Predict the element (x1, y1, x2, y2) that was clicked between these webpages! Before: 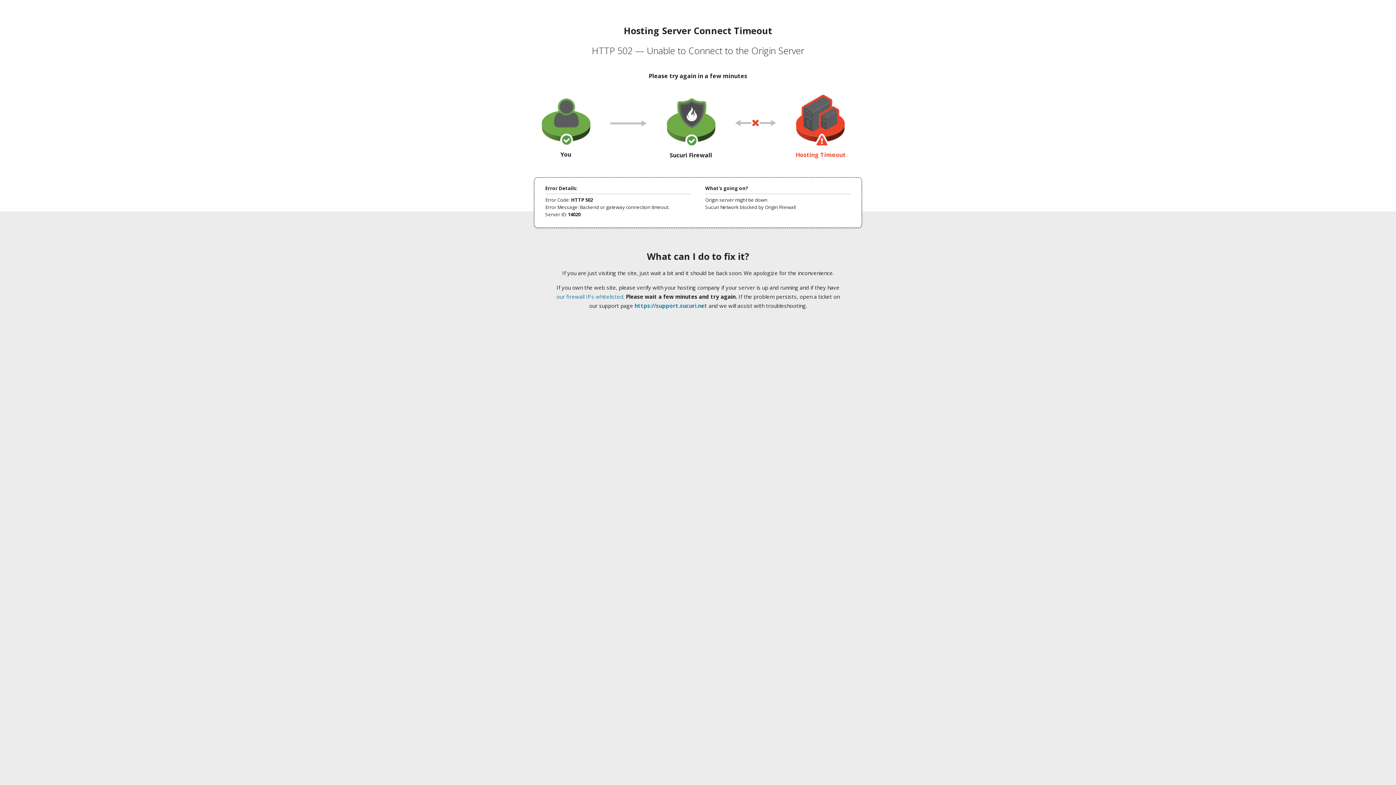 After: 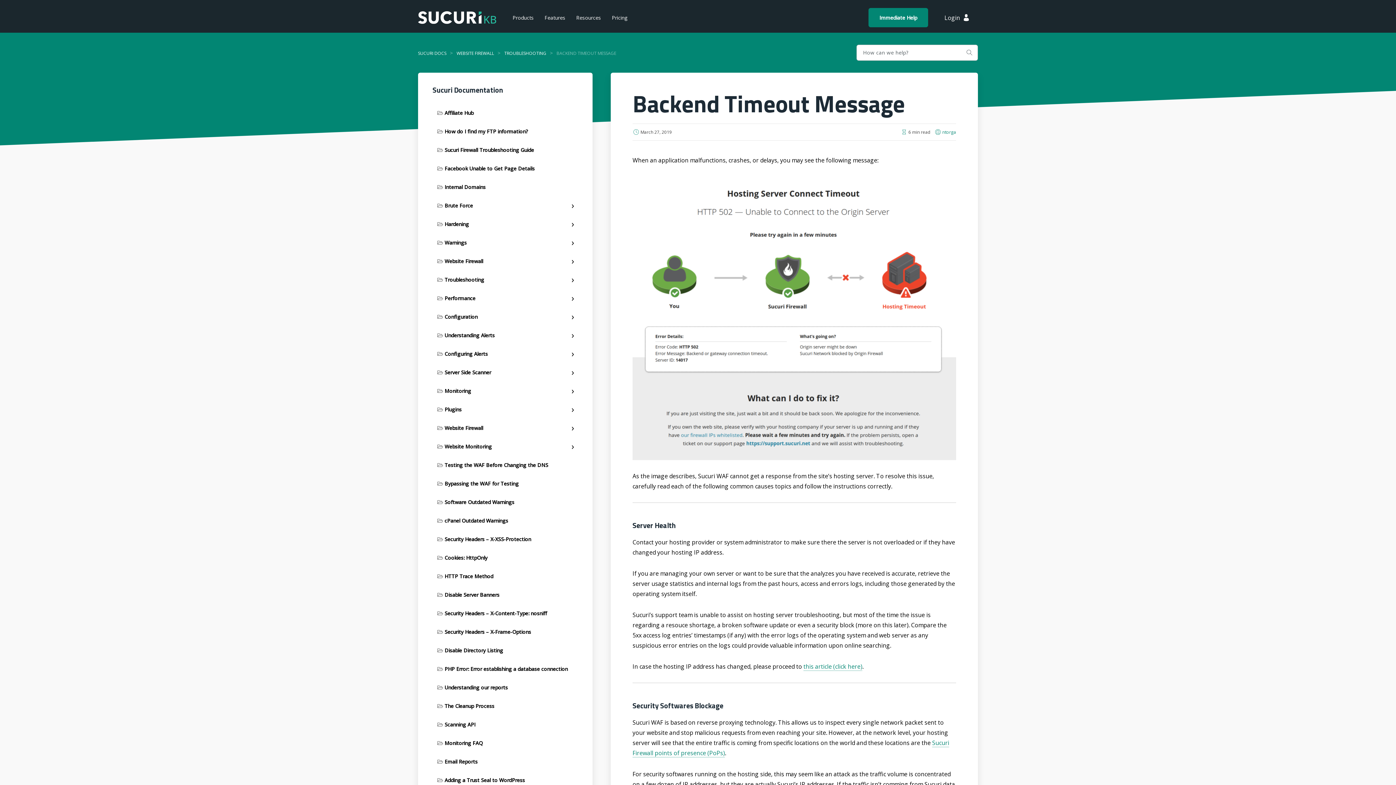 Action: label: our firewall IPs whitelisted bbox: (556, 293, 623, 300)